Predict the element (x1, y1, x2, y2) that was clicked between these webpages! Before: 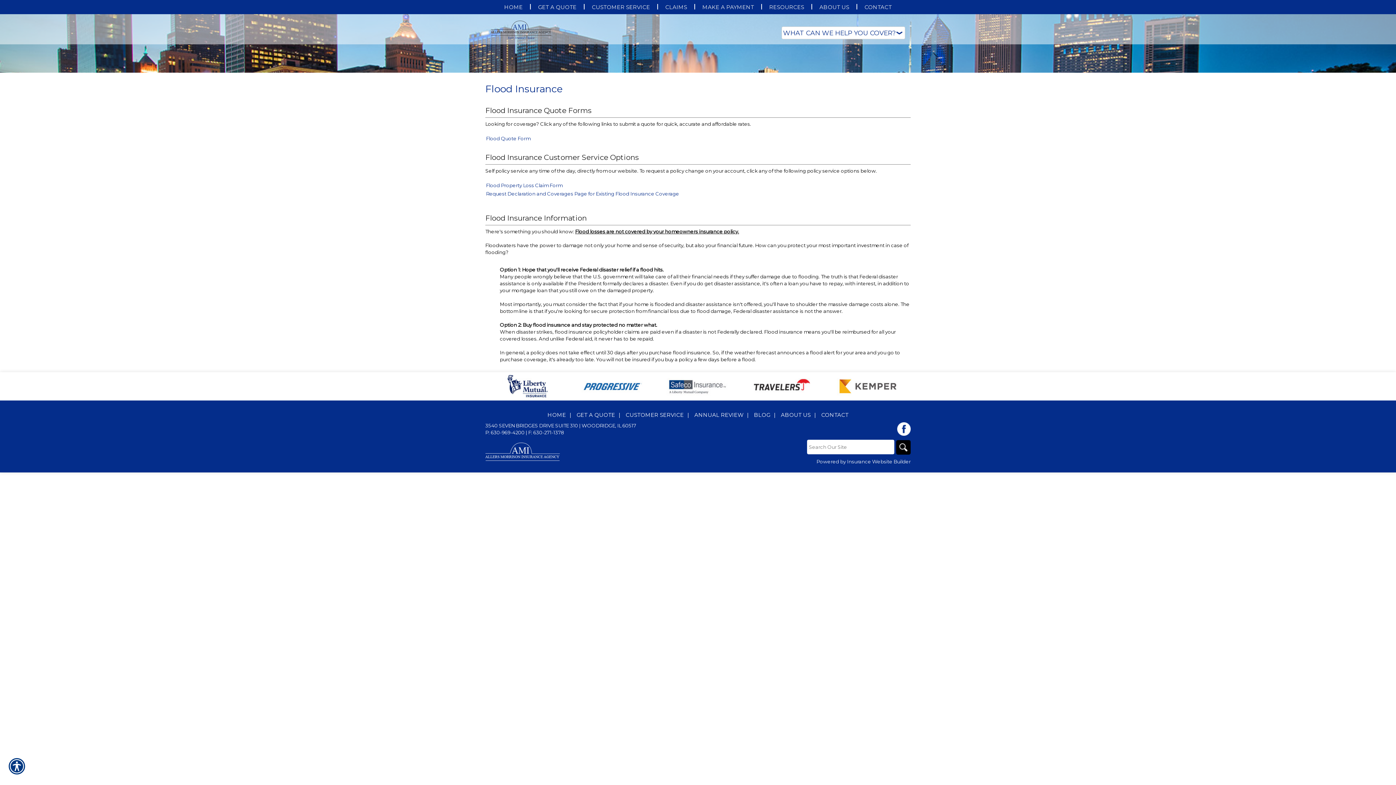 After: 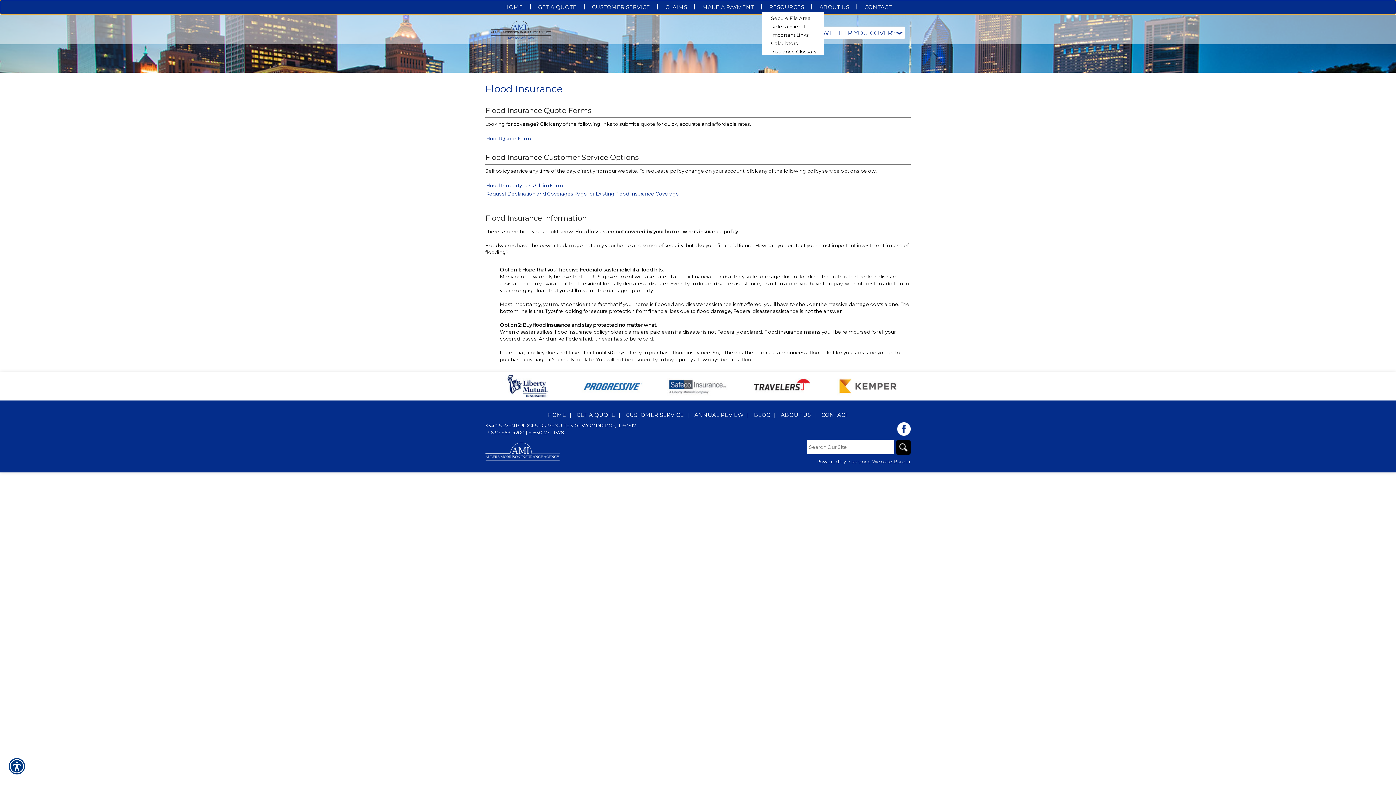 Action: bbox: (762, 1, 811, 12) label: RESOURCES